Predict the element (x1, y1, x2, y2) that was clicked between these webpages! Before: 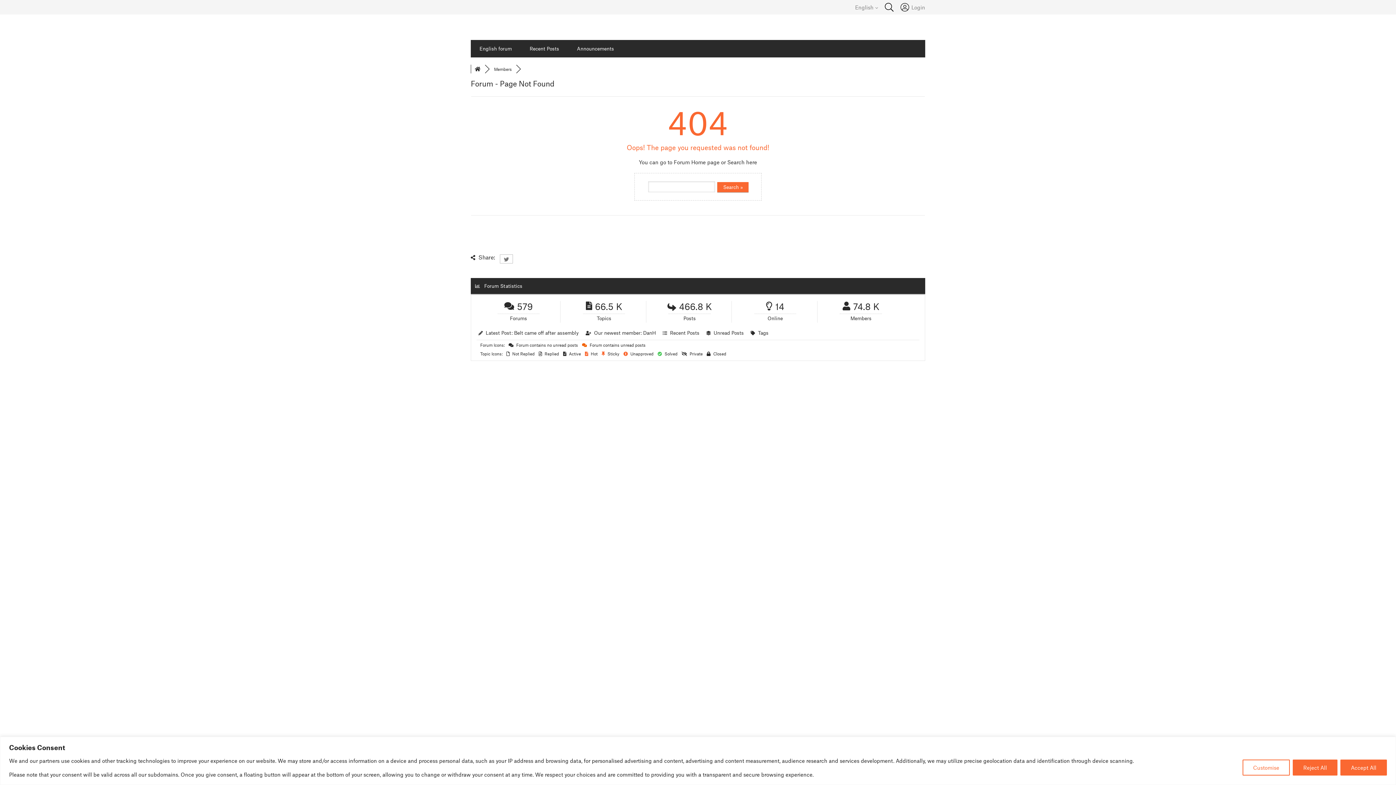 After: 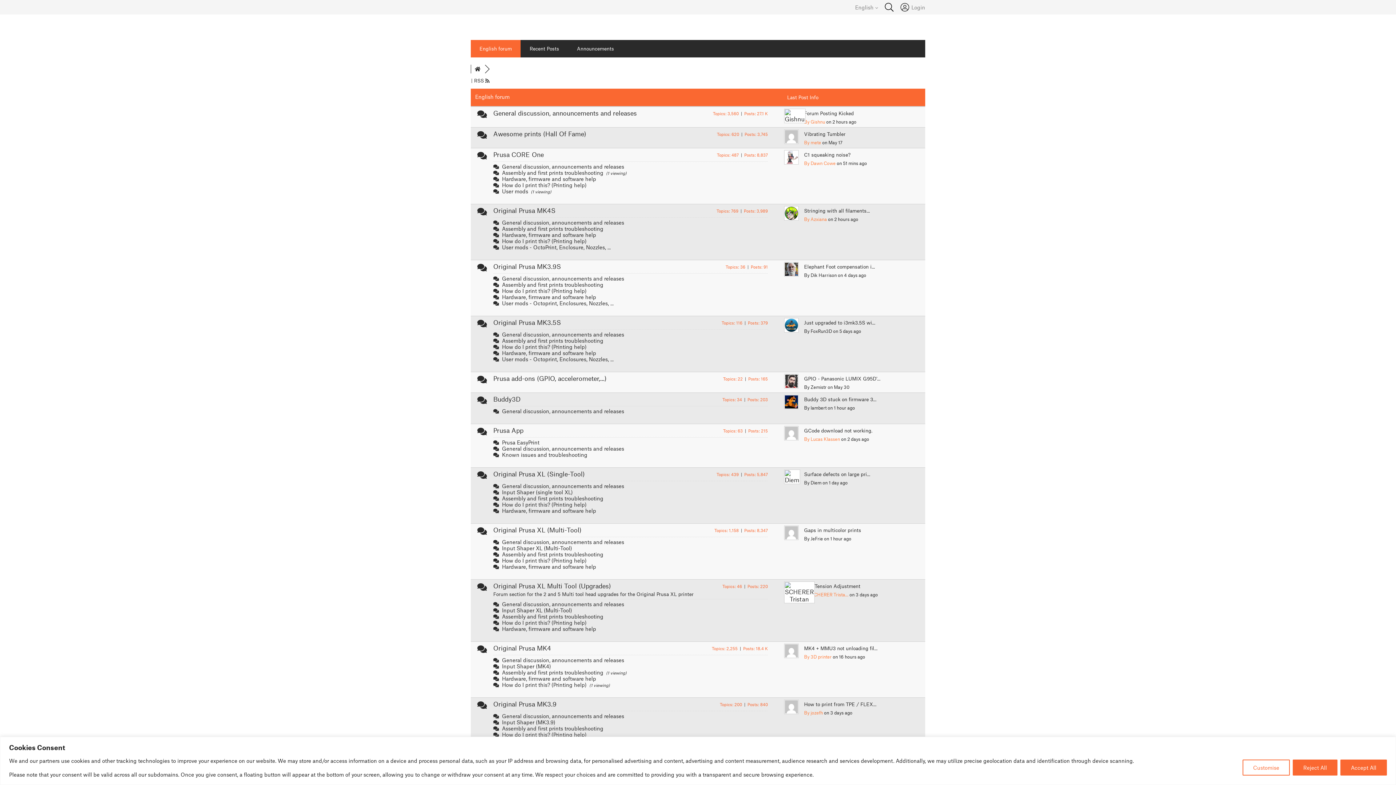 Action: label: English forum bbox: (470, 40, 520, 57)